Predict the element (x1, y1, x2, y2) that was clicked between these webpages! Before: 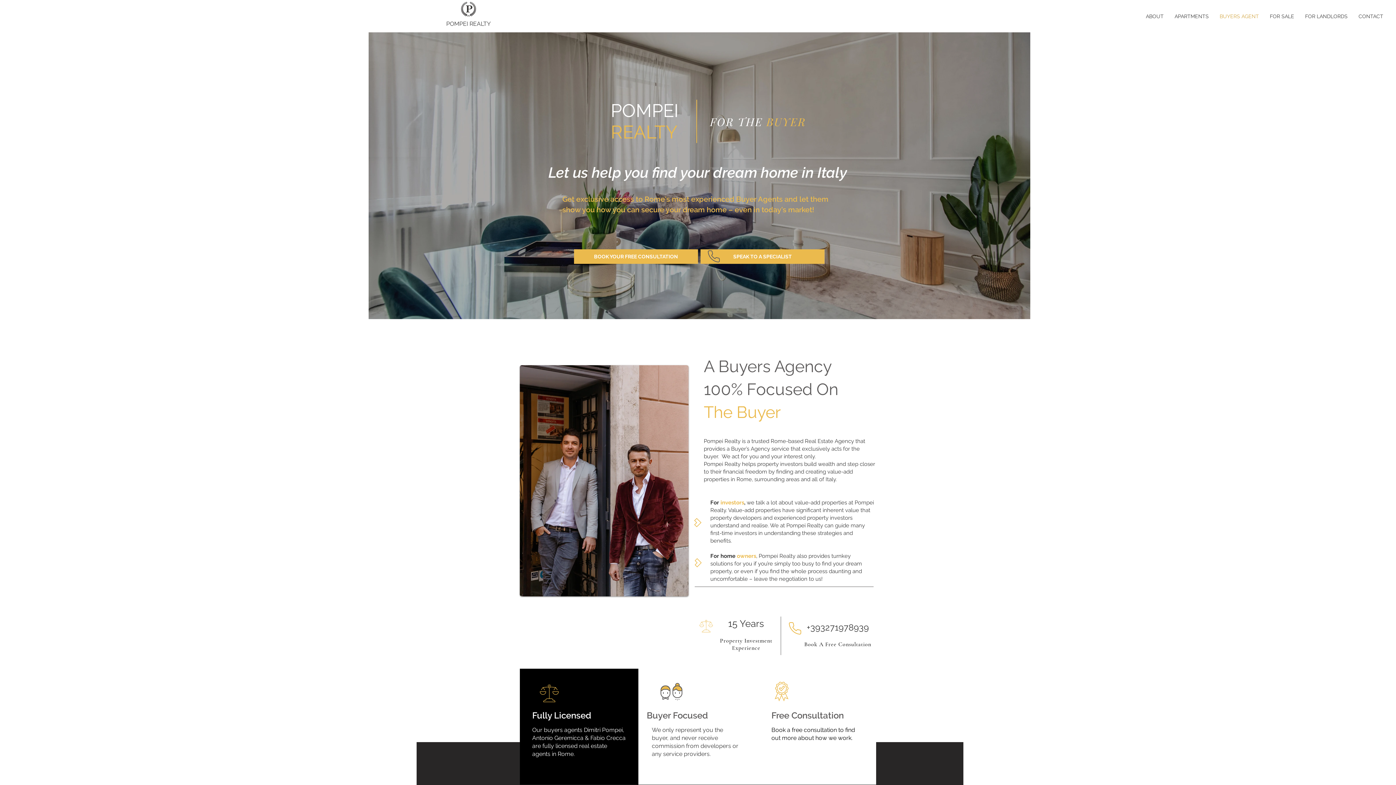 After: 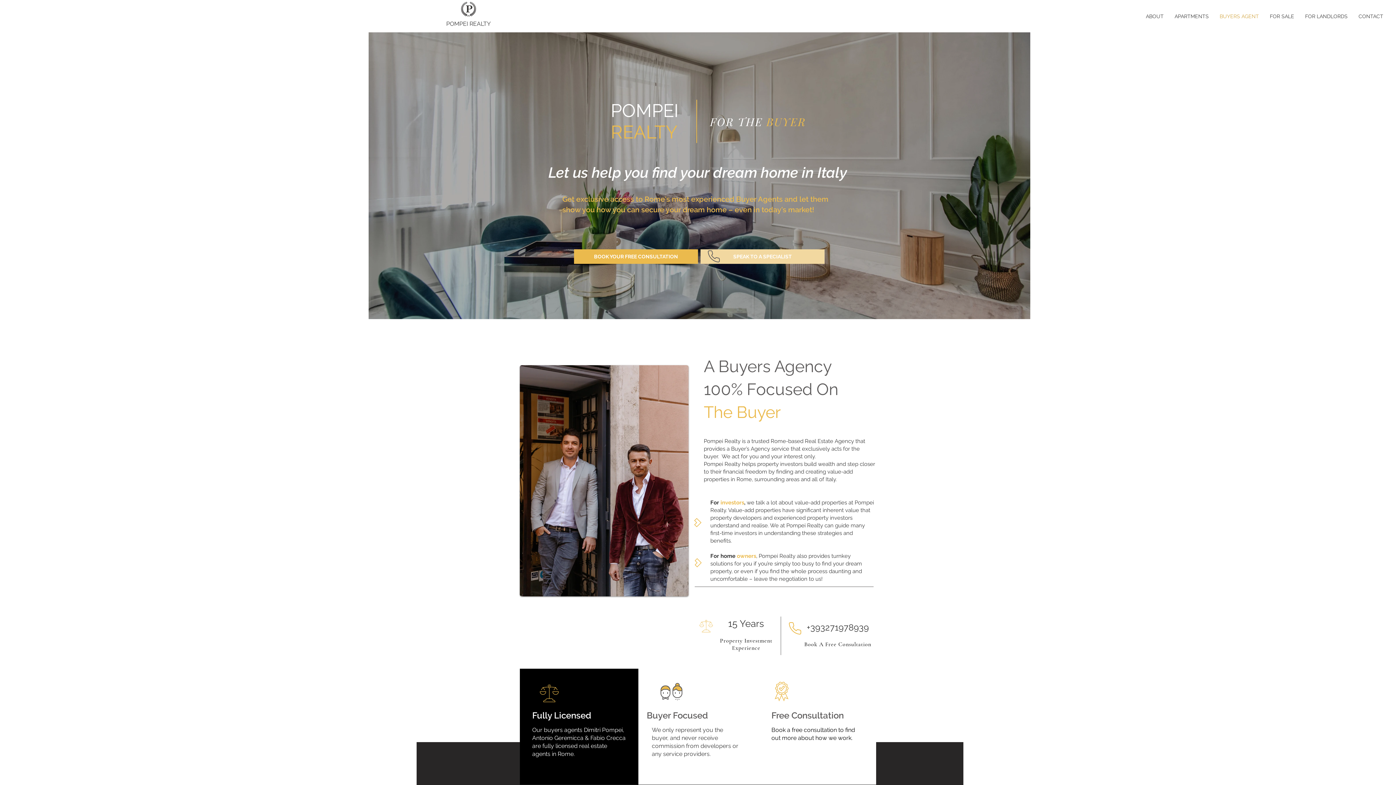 Action: label: SPEAK TO A SPECIALIST bbox: (700, 249, 824, 264)